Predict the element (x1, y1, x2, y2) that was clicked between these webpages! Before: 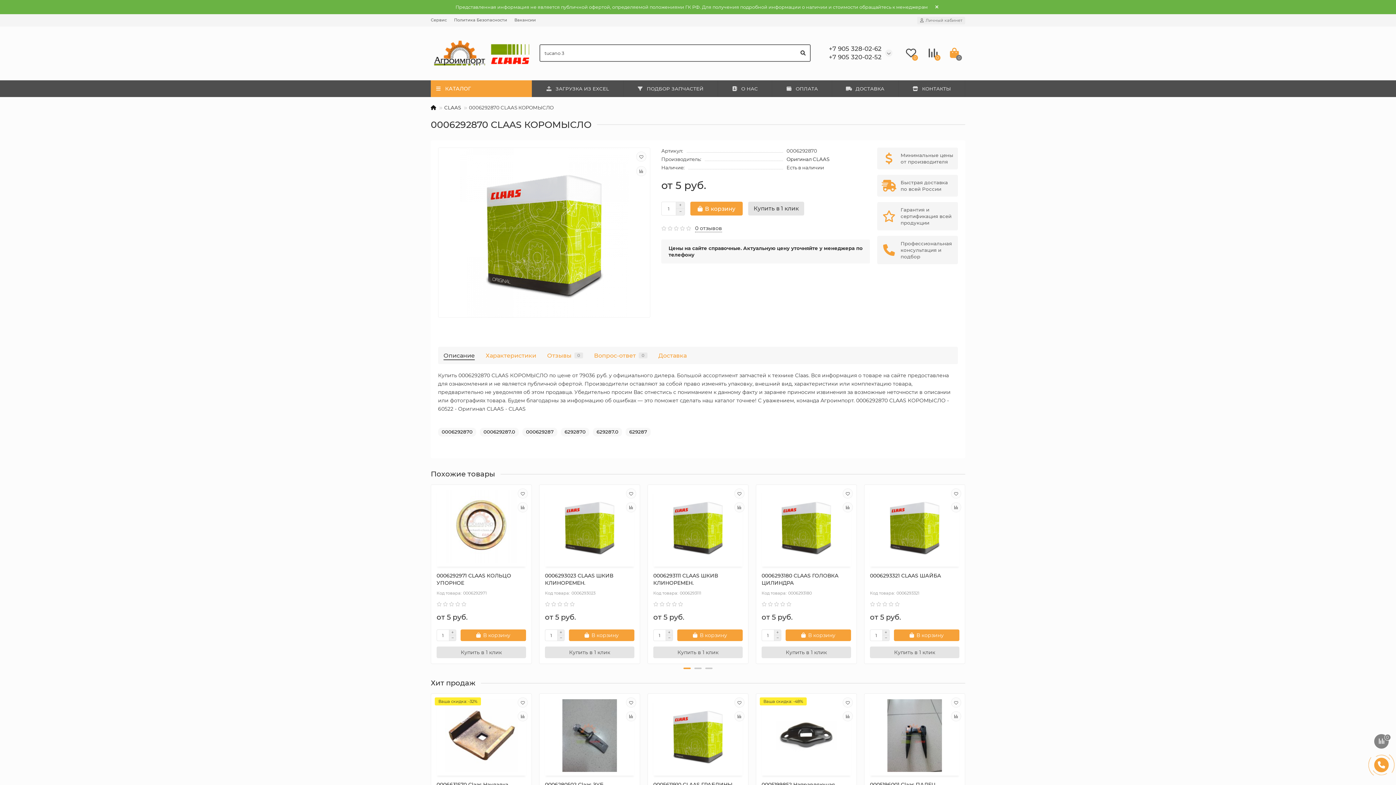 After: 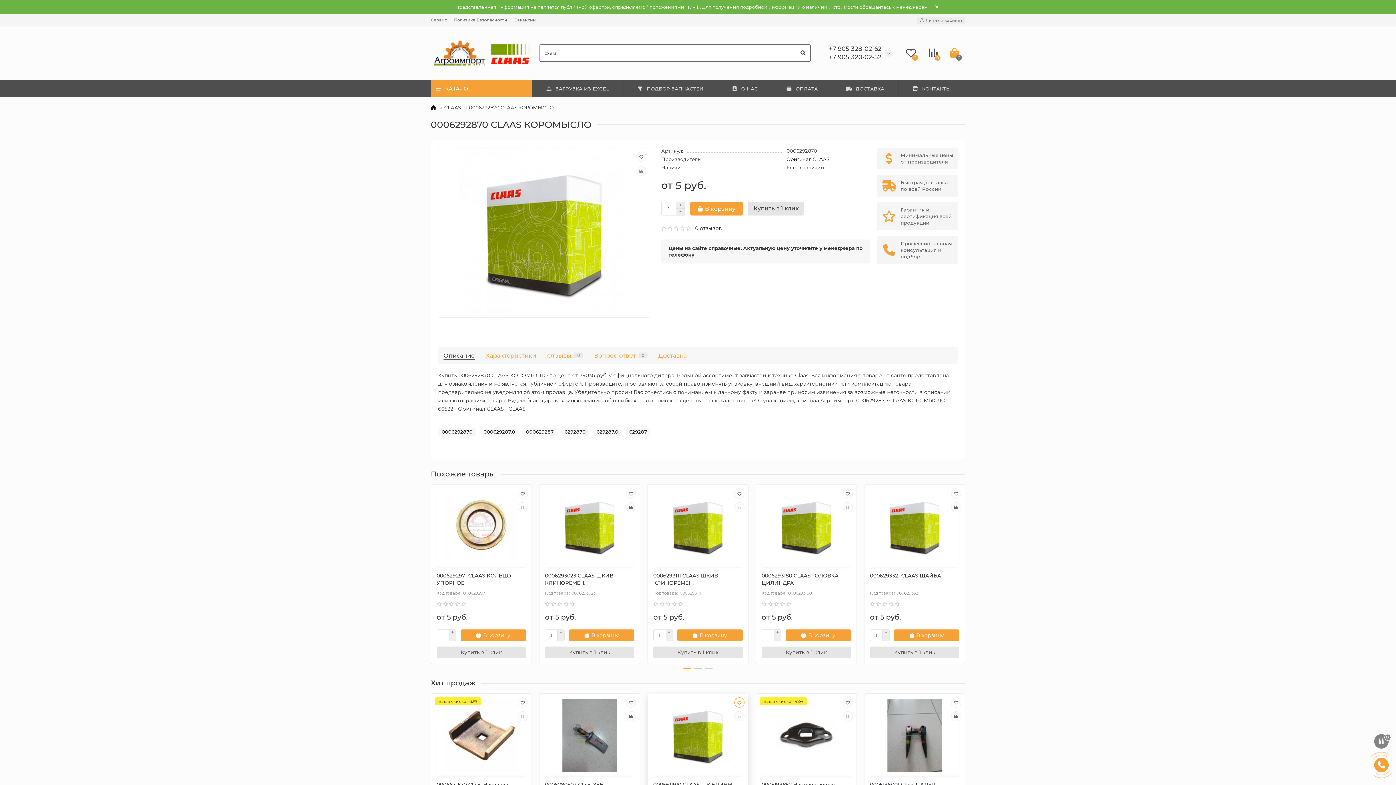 Action: bbox: (734, 697, 744, 708)